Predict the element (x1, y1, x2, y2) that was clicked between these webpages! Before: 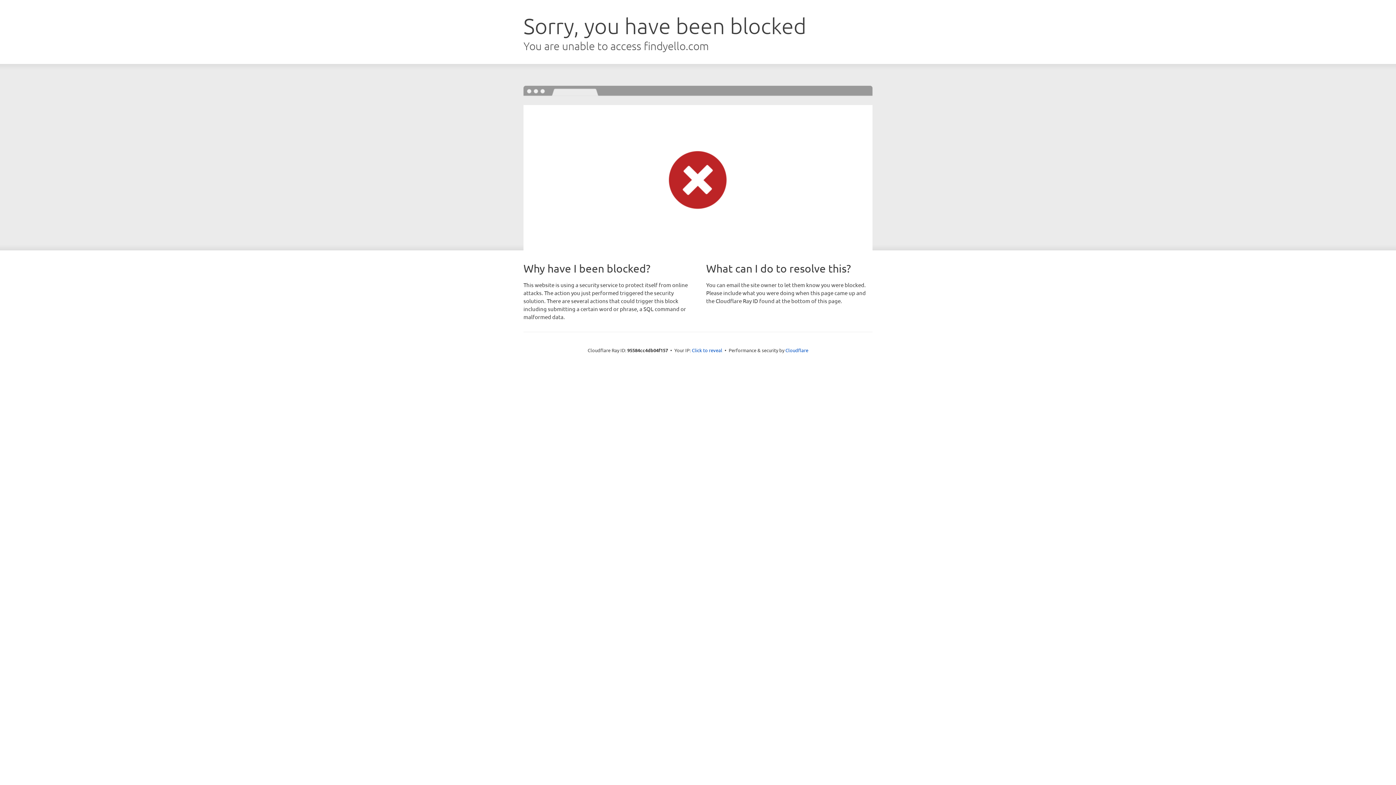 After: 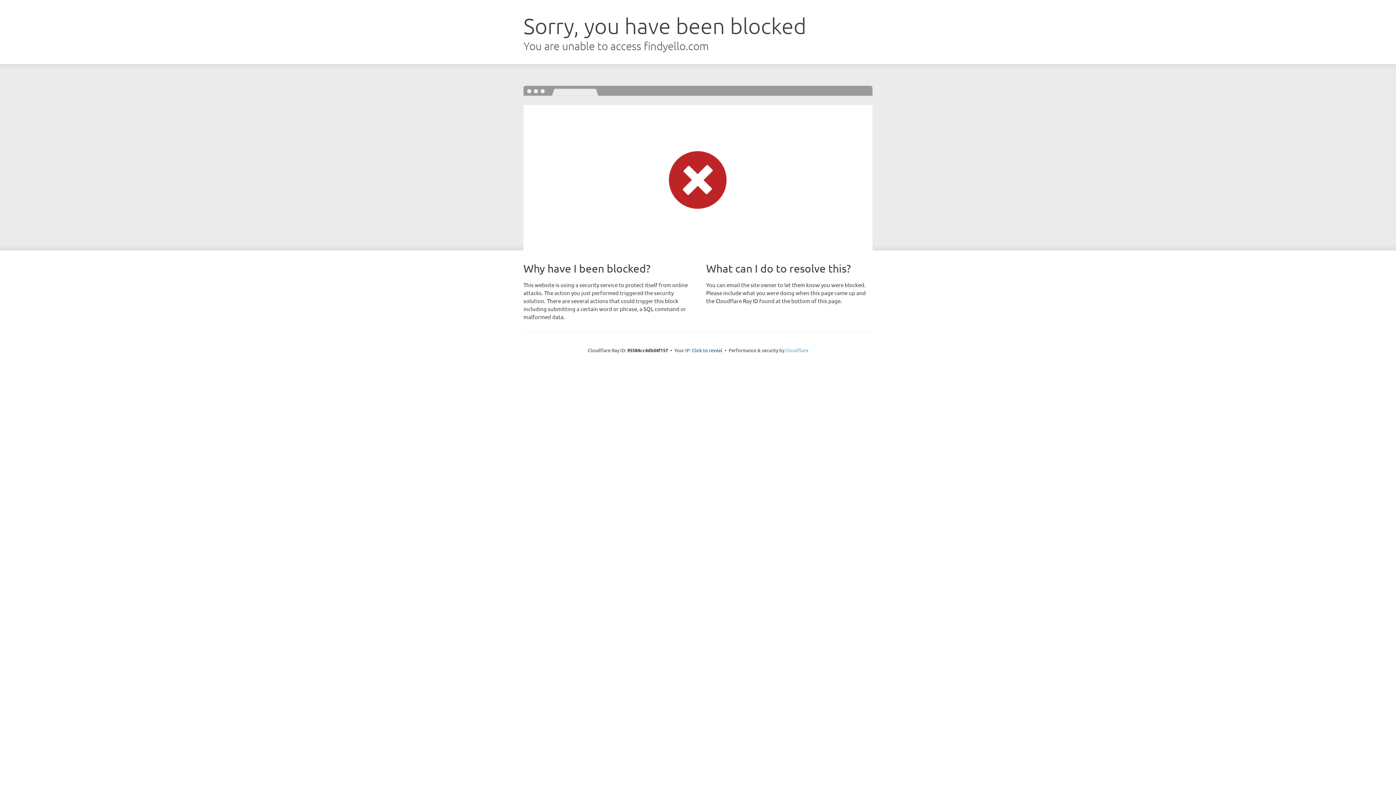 Action: bbox: (785, 347, 808, 353) label: Cloudflare